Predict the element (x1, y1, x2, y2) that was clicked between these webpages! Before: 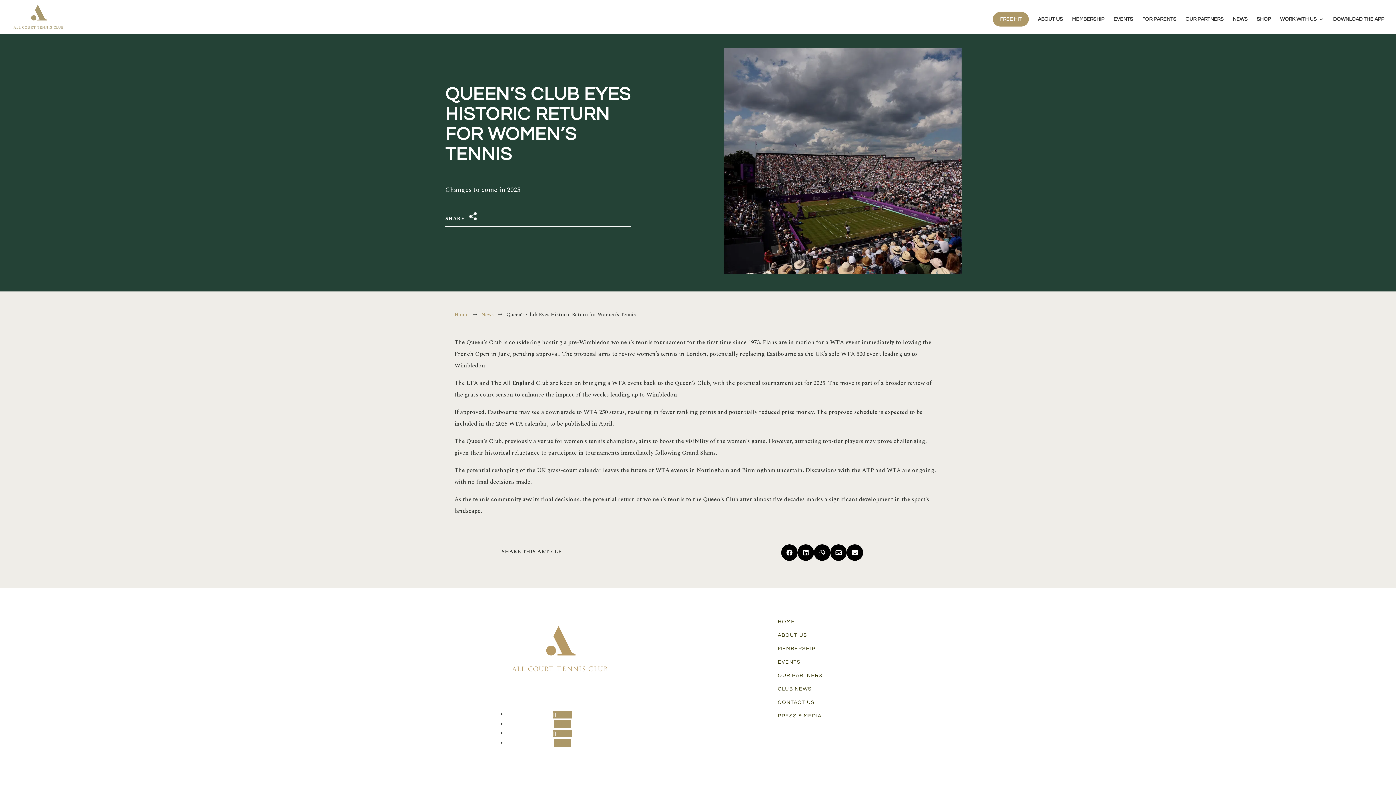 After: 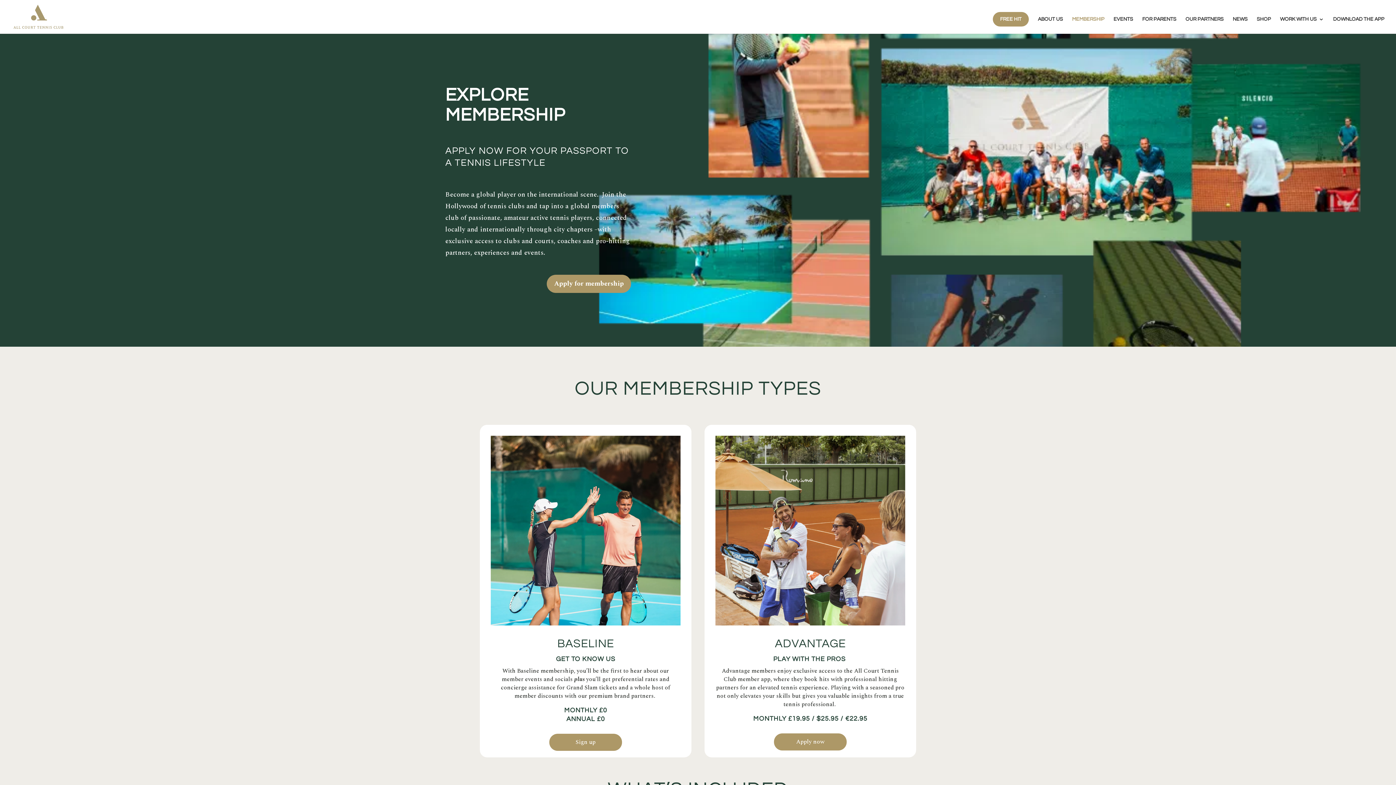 Action: bbox: (1072, 16, 1104, 33) label: MEMBERSHIP